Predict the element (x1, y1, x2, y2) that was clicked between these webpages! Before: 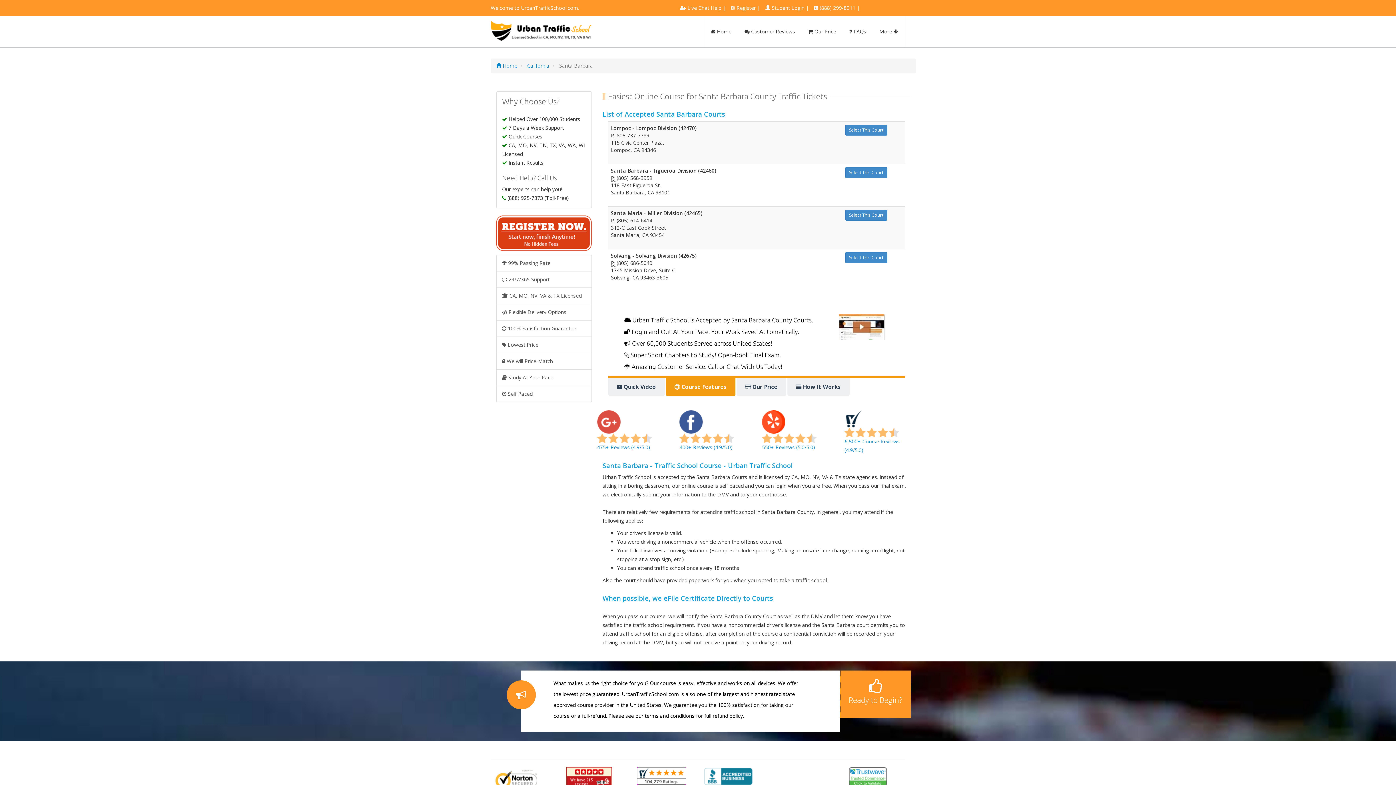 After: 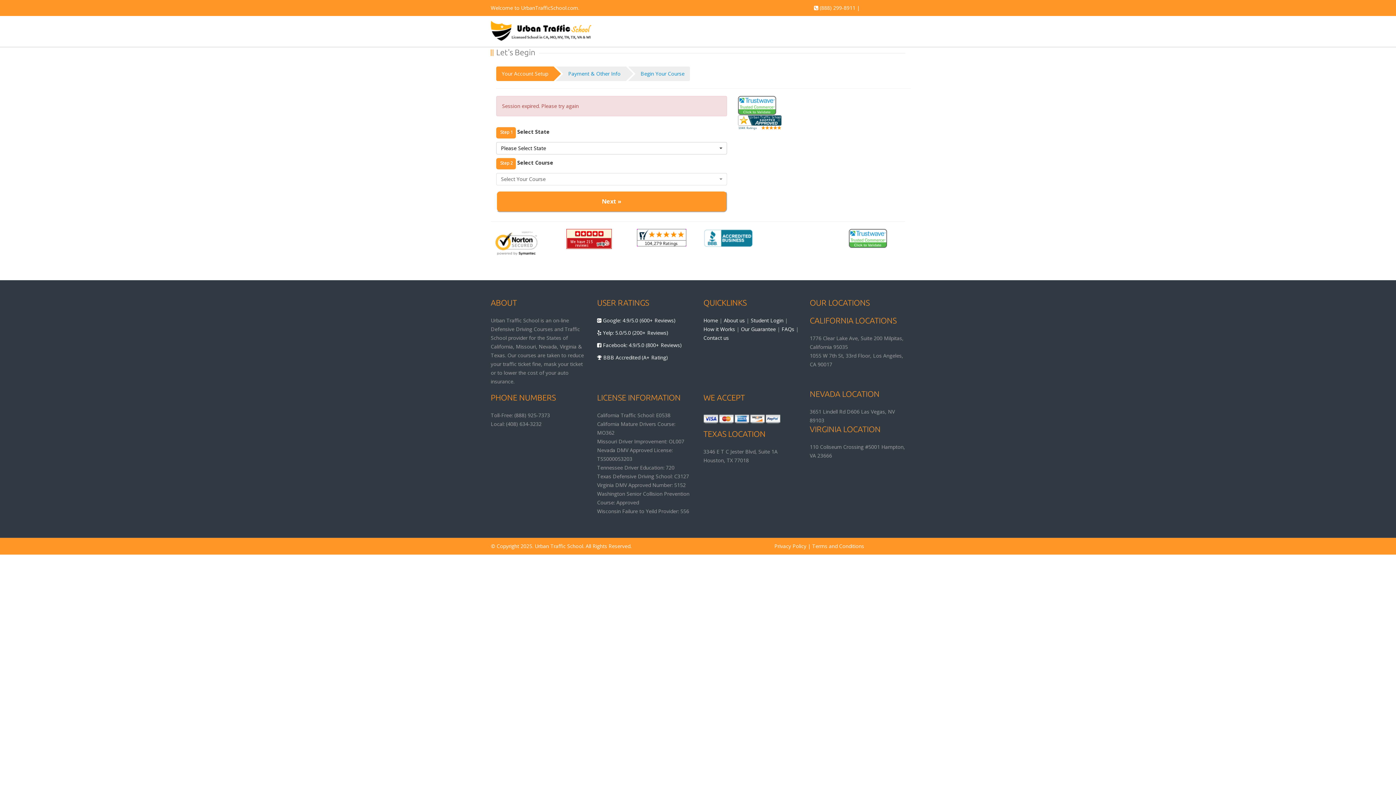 Action: label:  Lowest Price bbox: (496, 336, 591, 353)